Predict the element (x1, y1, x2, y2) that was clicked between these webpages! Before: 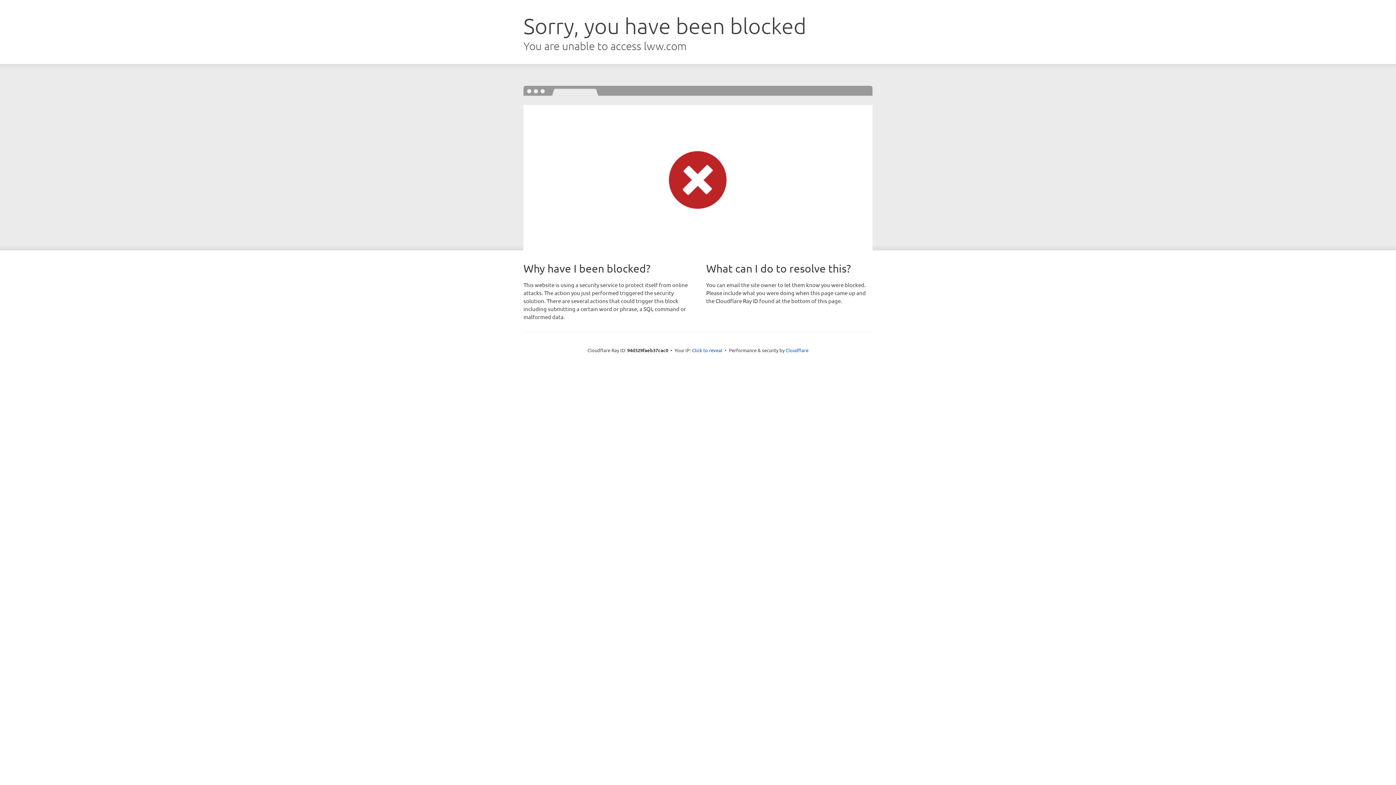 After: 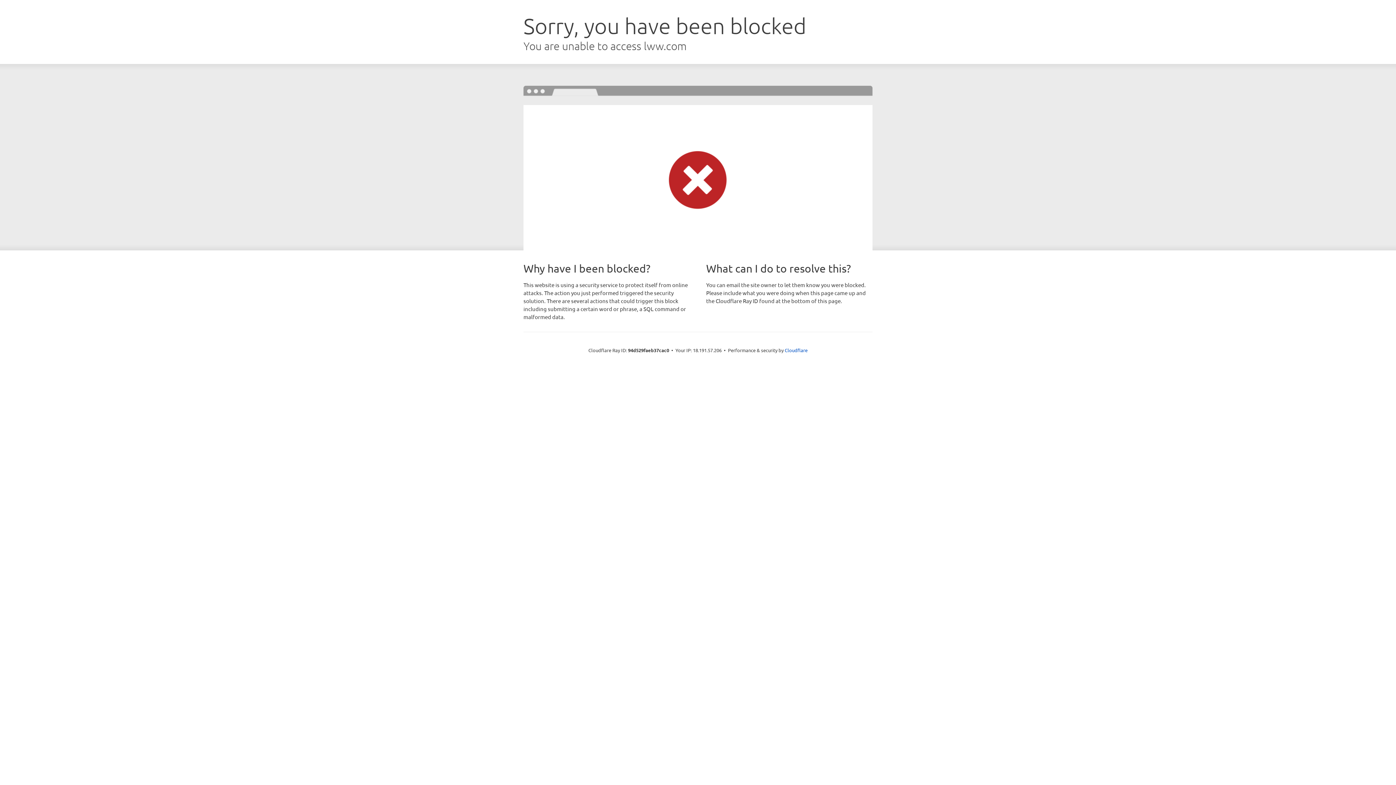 Action: bbox: (692, 346, 722, 353) label: Click to reveal